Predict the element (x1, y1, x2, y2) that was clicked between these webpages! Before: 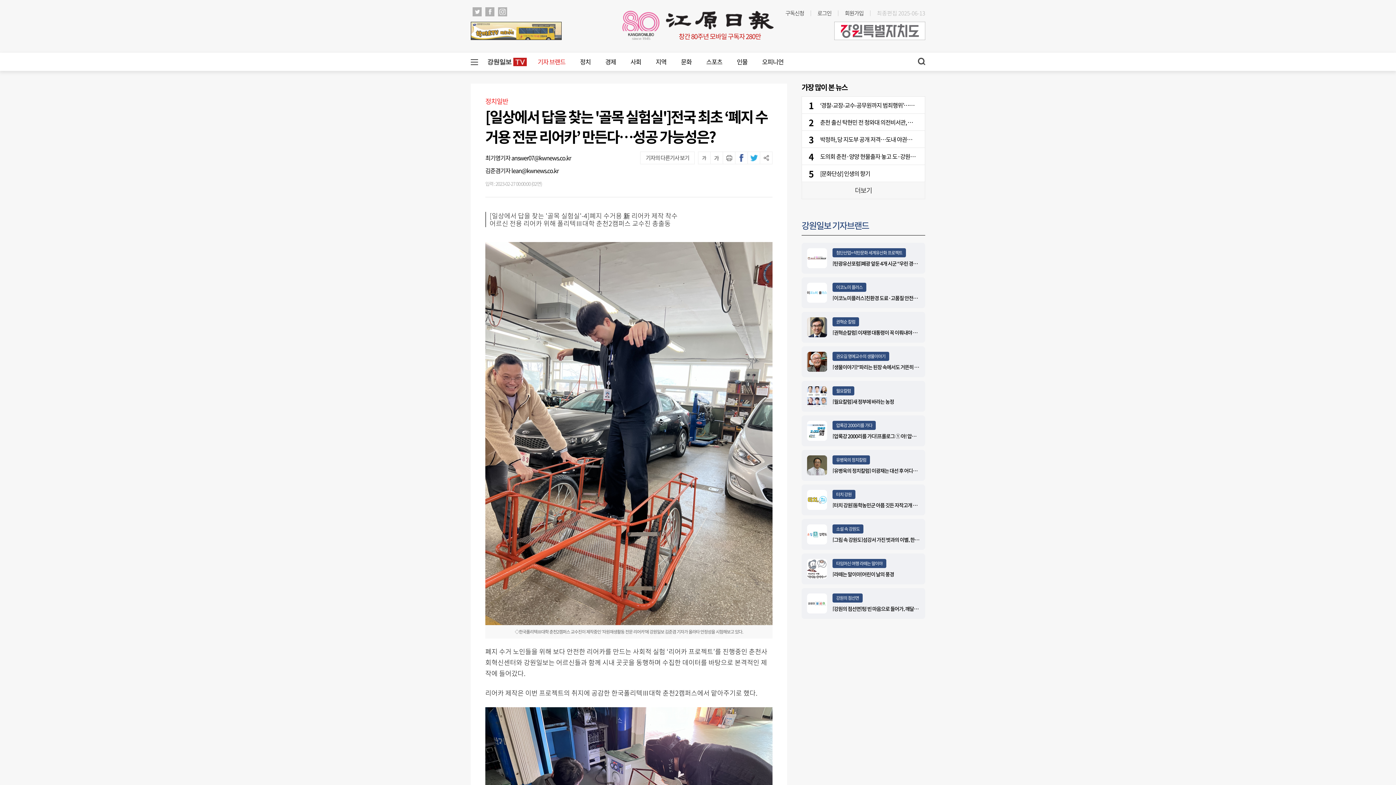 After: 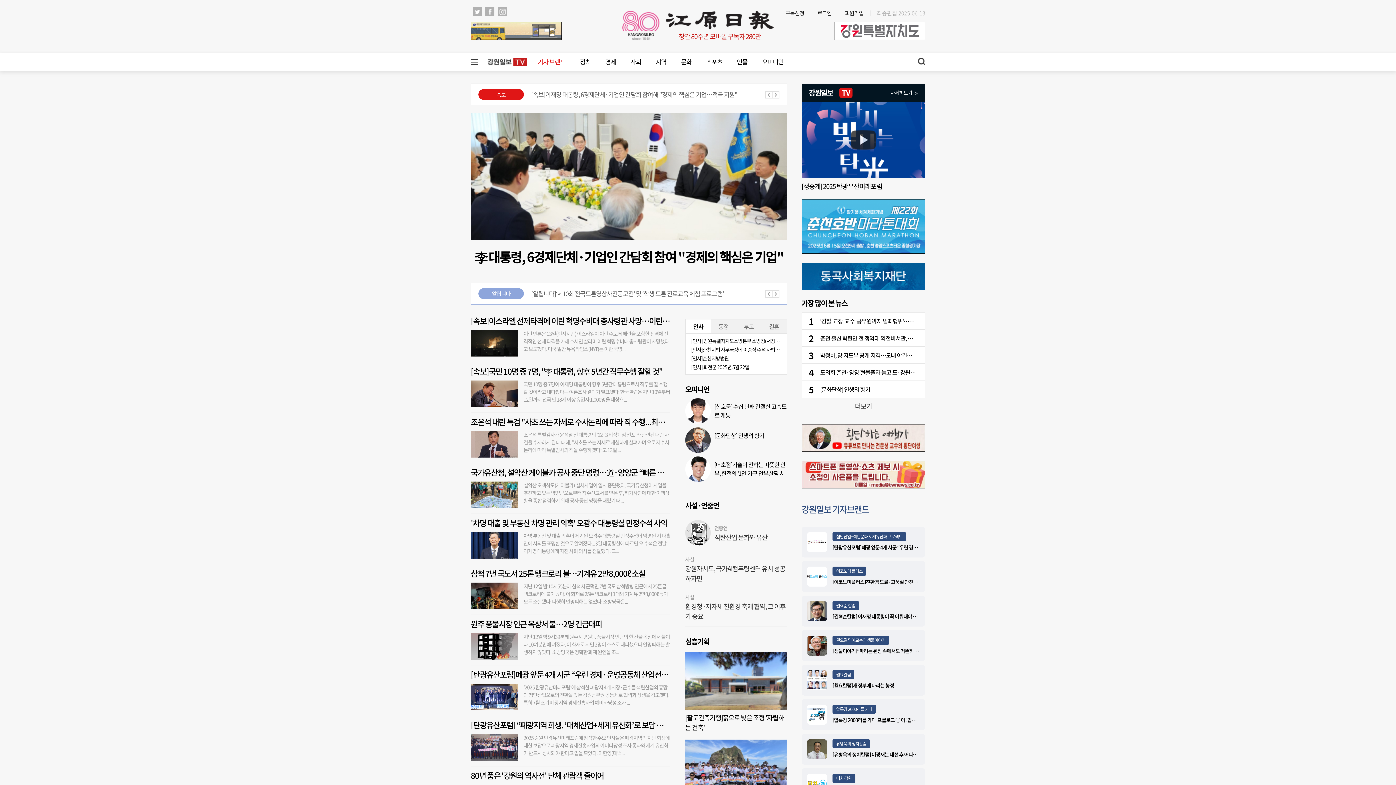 Action: bbox: (666, 7, 773, 24)